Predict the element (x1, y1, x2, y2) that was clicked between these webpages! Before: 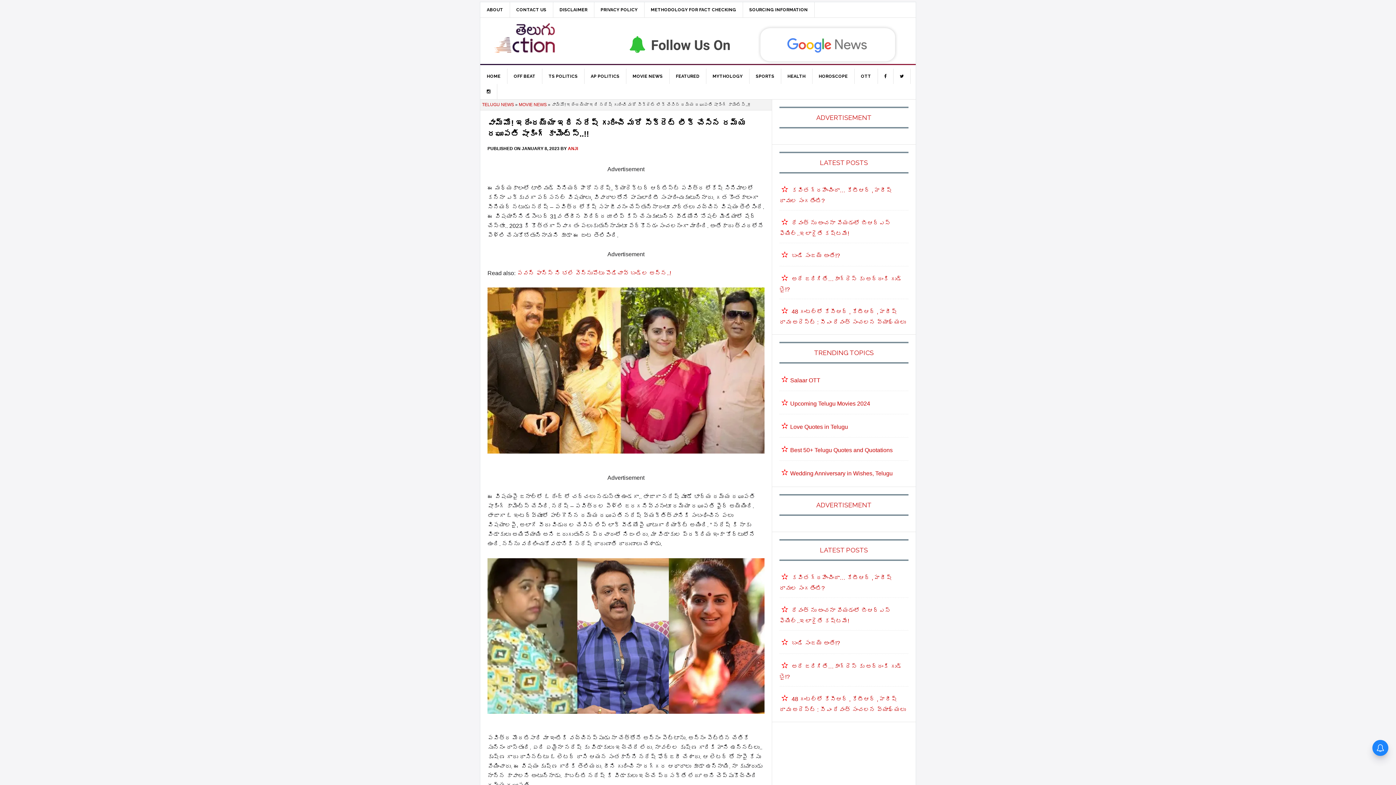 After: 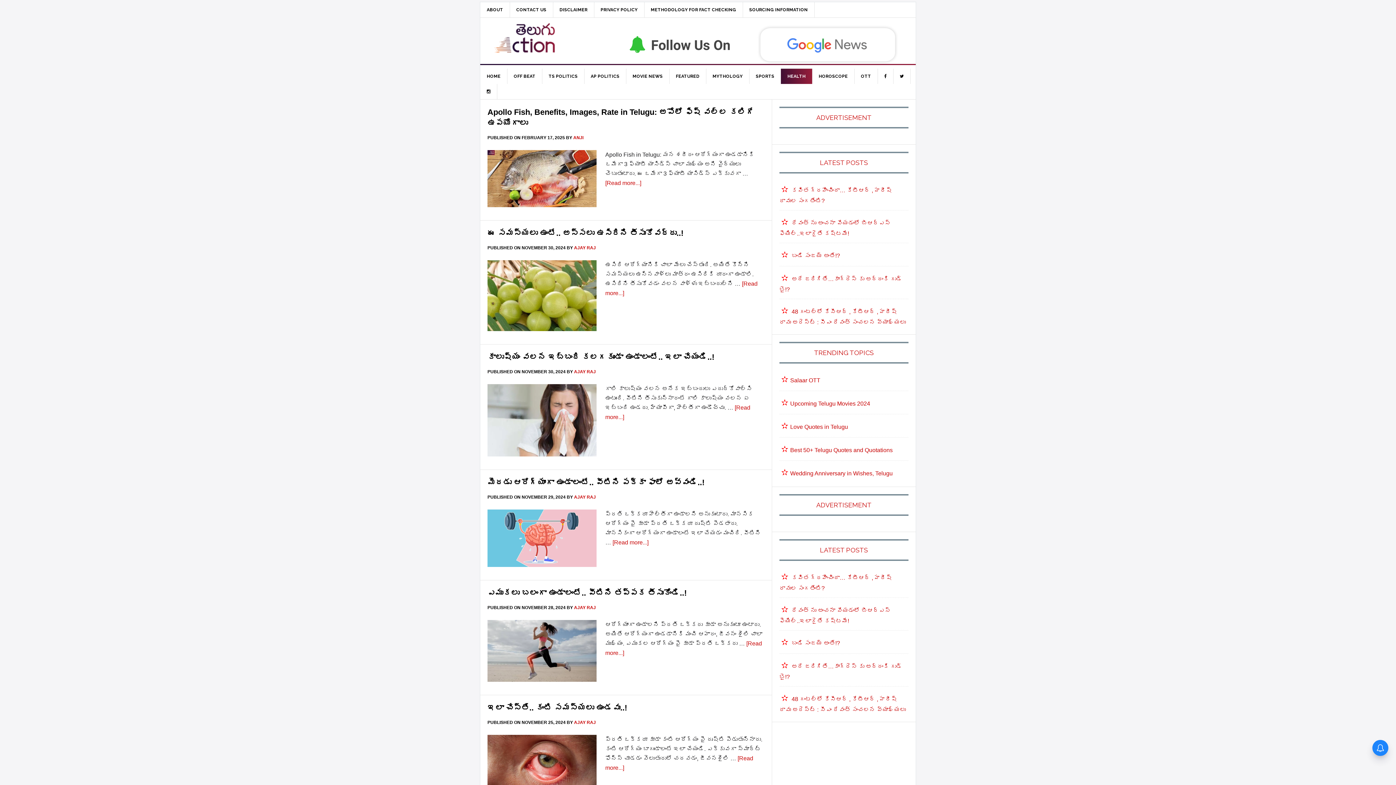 Action: label: HEALTH bbox: (781, 68, 812, 84)